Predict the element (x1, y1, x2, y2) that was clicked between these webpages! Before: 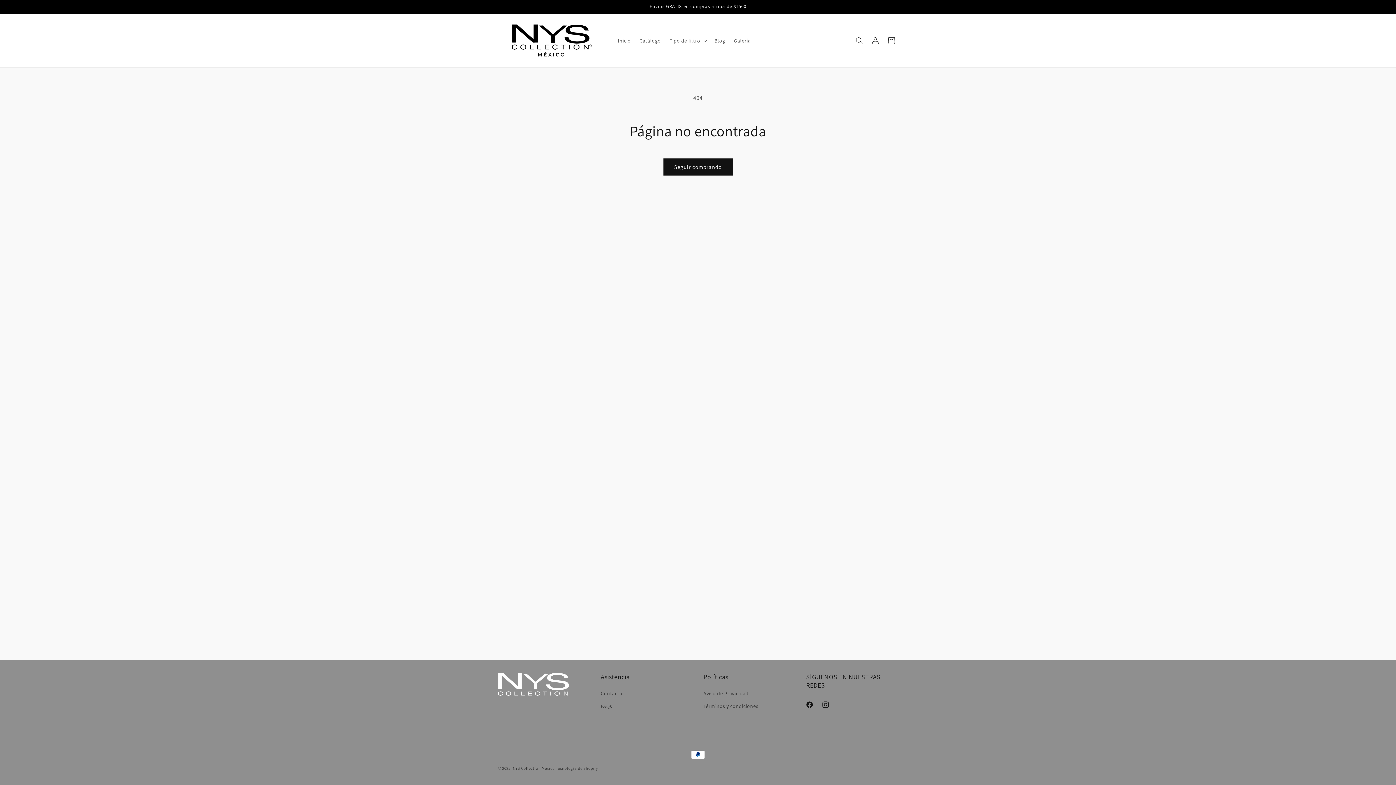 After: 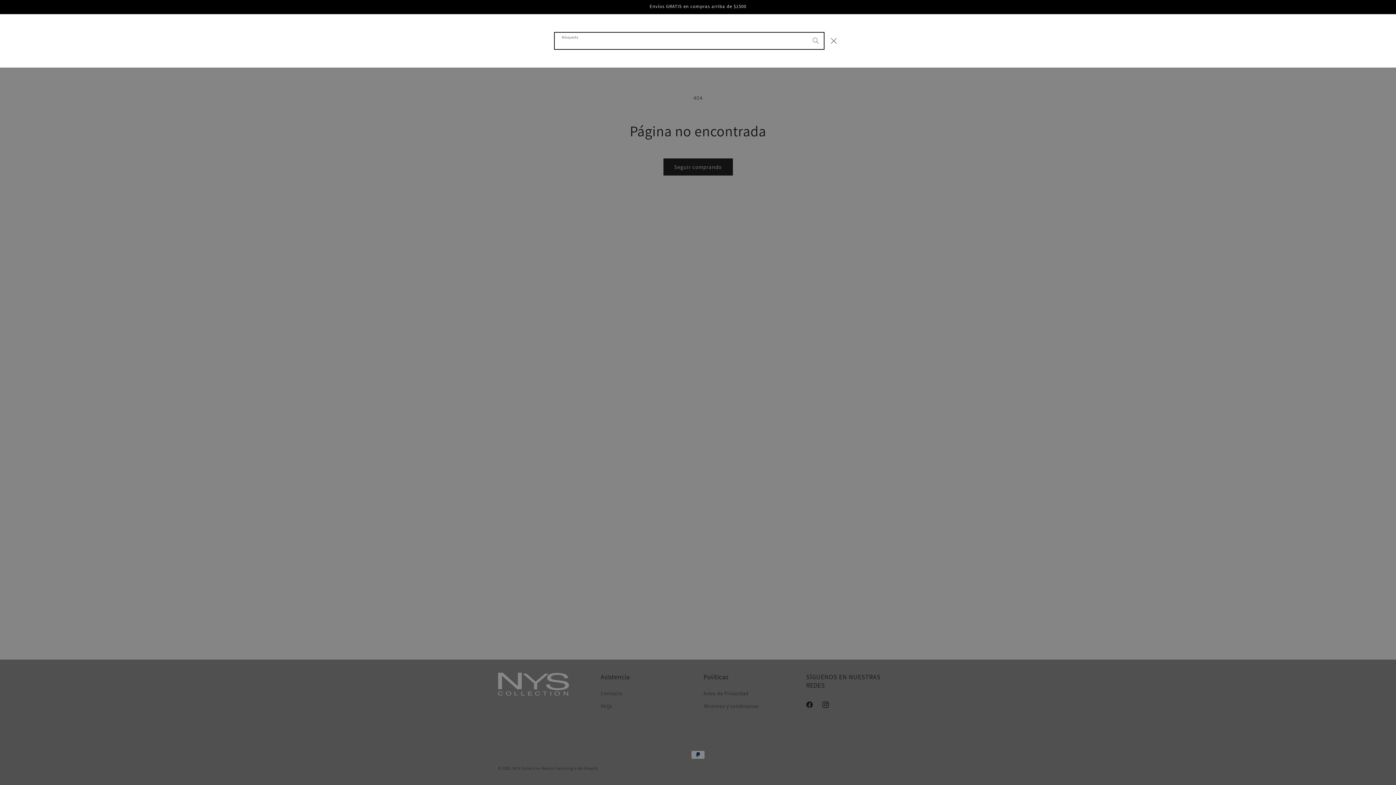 Action: label: Búsqueda bbox: (851, 32, 867, 48)